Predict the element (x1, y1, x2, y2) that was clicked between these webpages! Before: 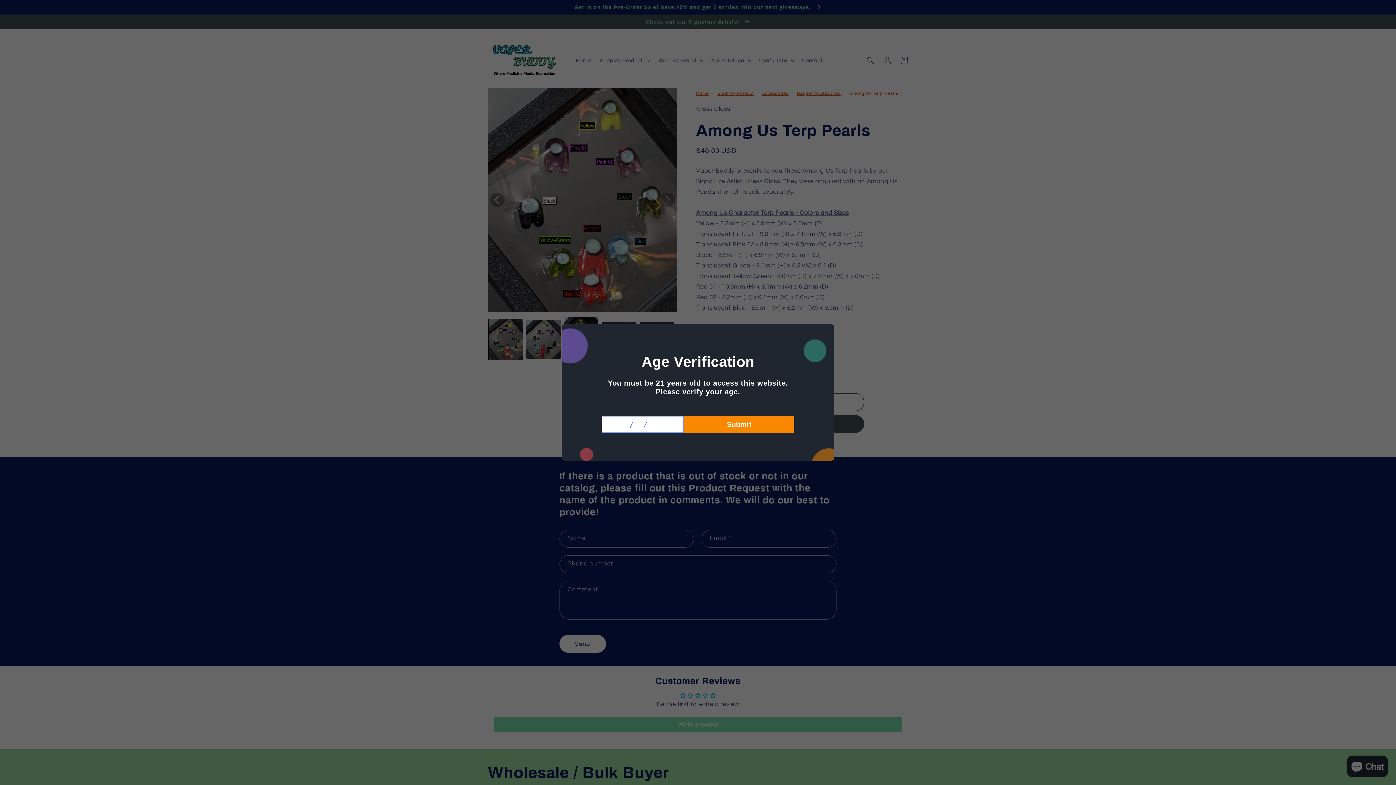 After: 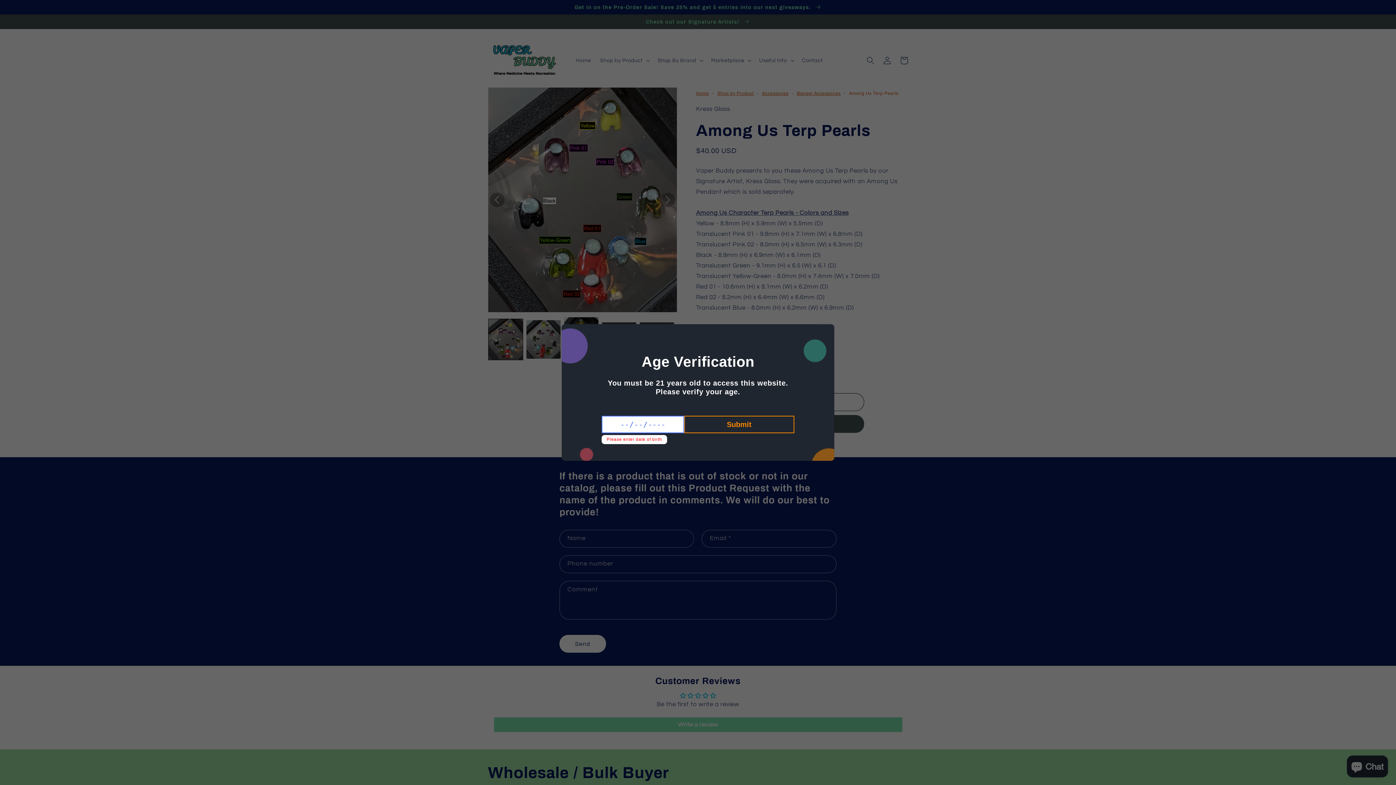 Action: bbox: (684, 416, 794, 433) label: Submit